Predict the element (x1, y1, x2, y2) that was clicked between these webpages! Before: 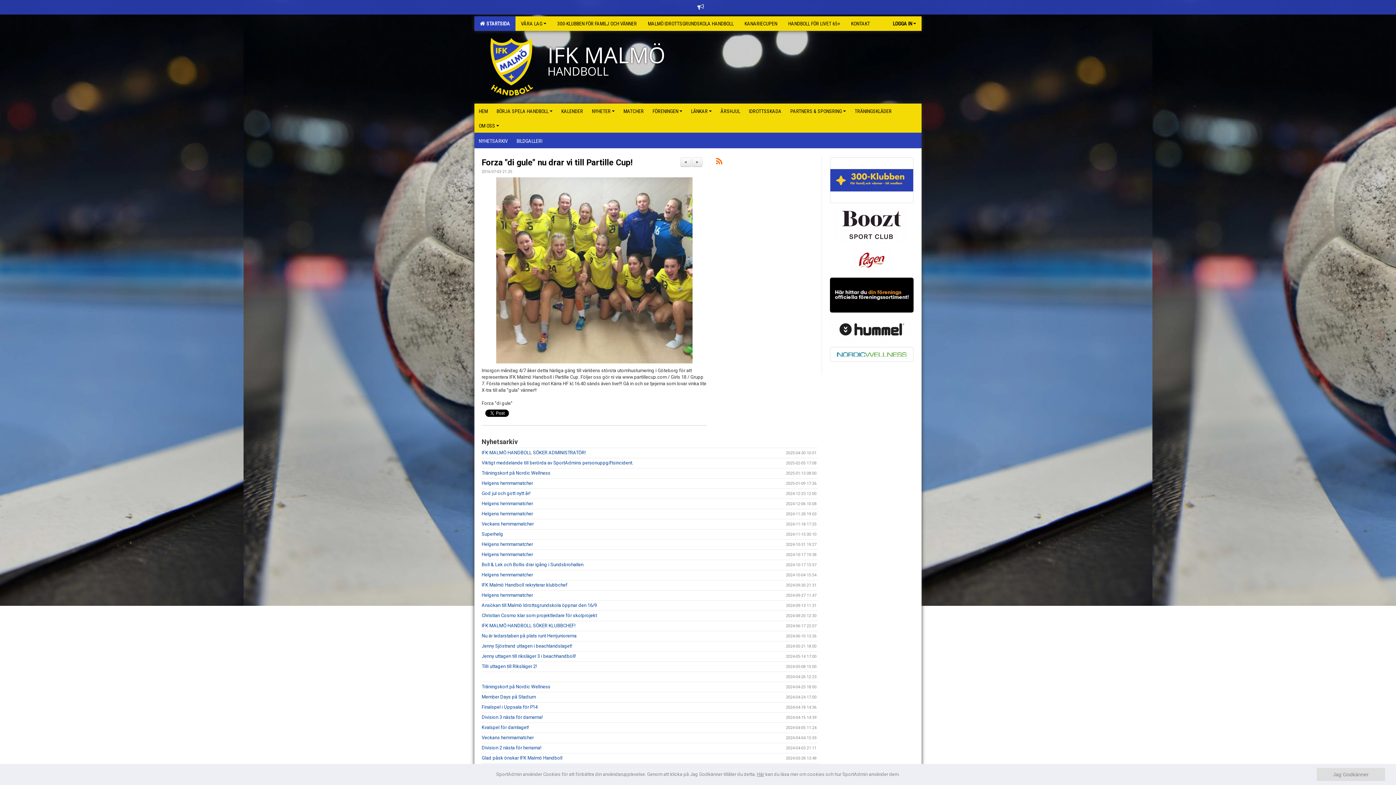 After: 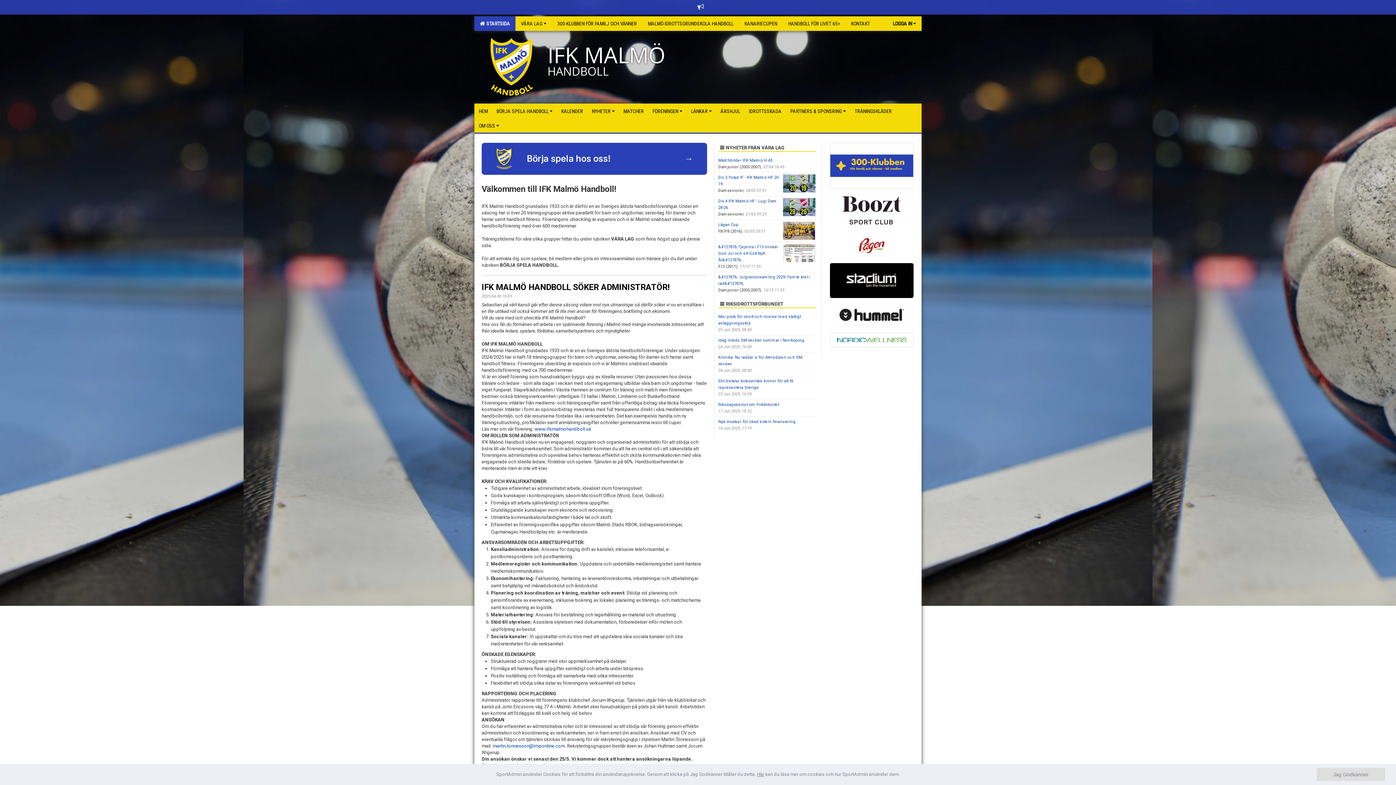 Action: bbox: (474, 16, 515, 30) label:   STARTSIDA